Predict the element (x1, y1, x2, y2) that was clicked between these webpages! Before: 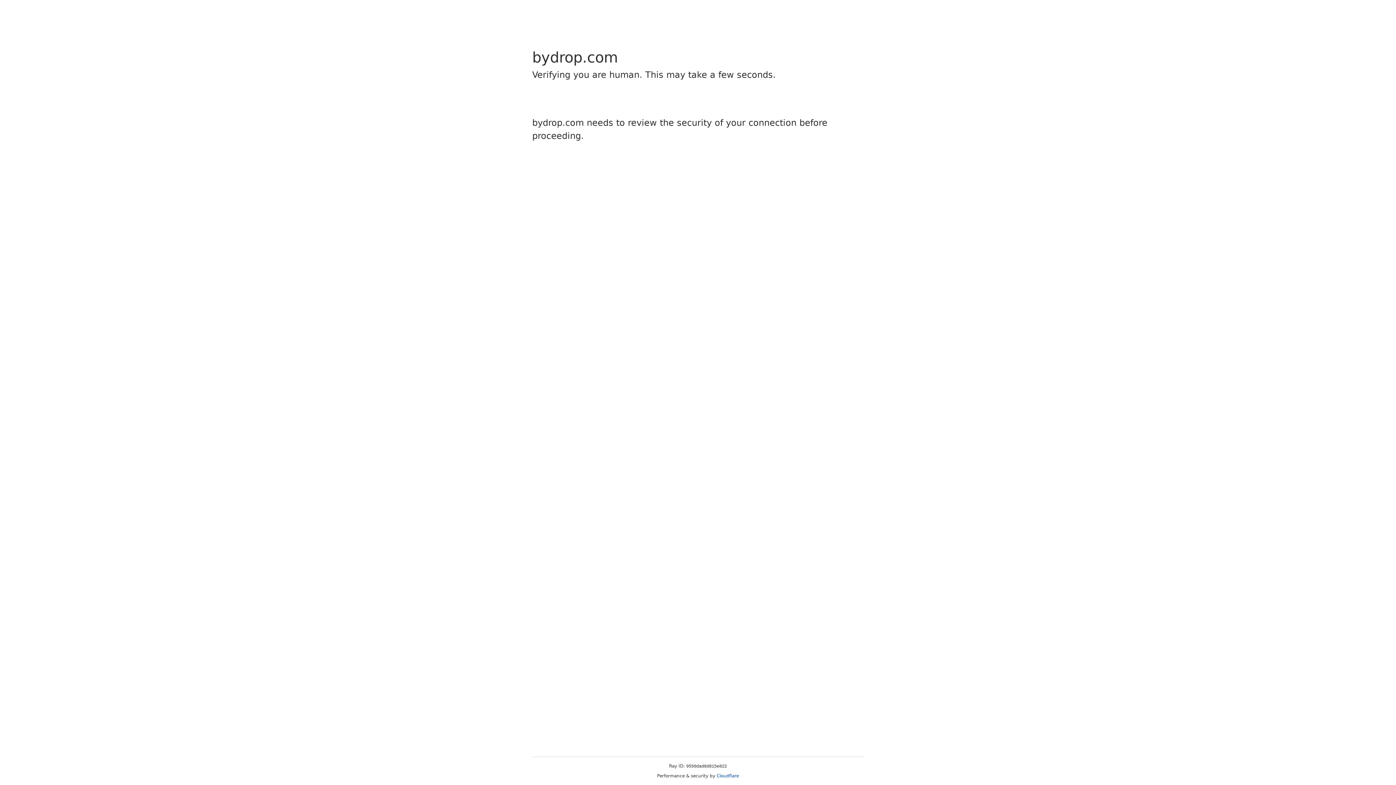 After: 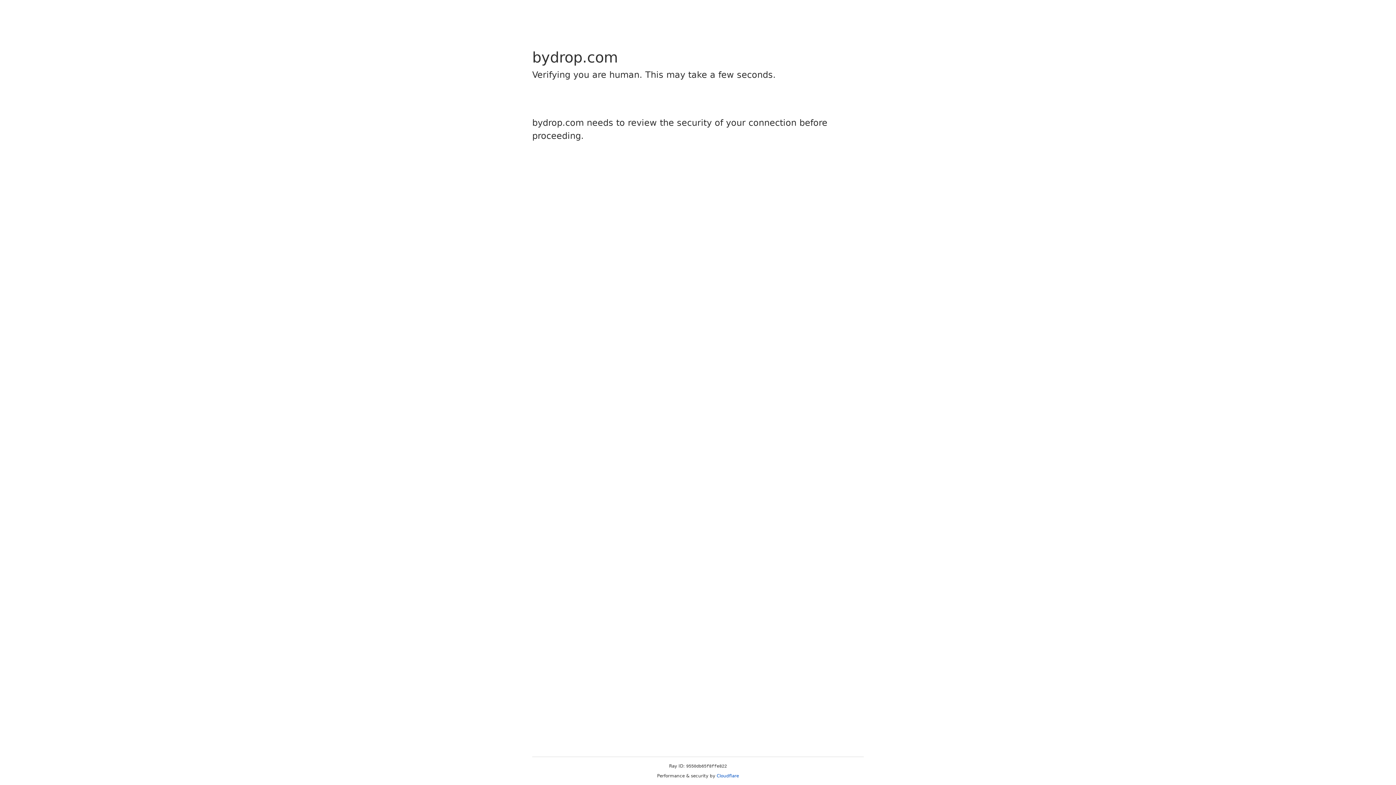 Action: bbox: (716, 773, 739, 778) label: Cloudflare